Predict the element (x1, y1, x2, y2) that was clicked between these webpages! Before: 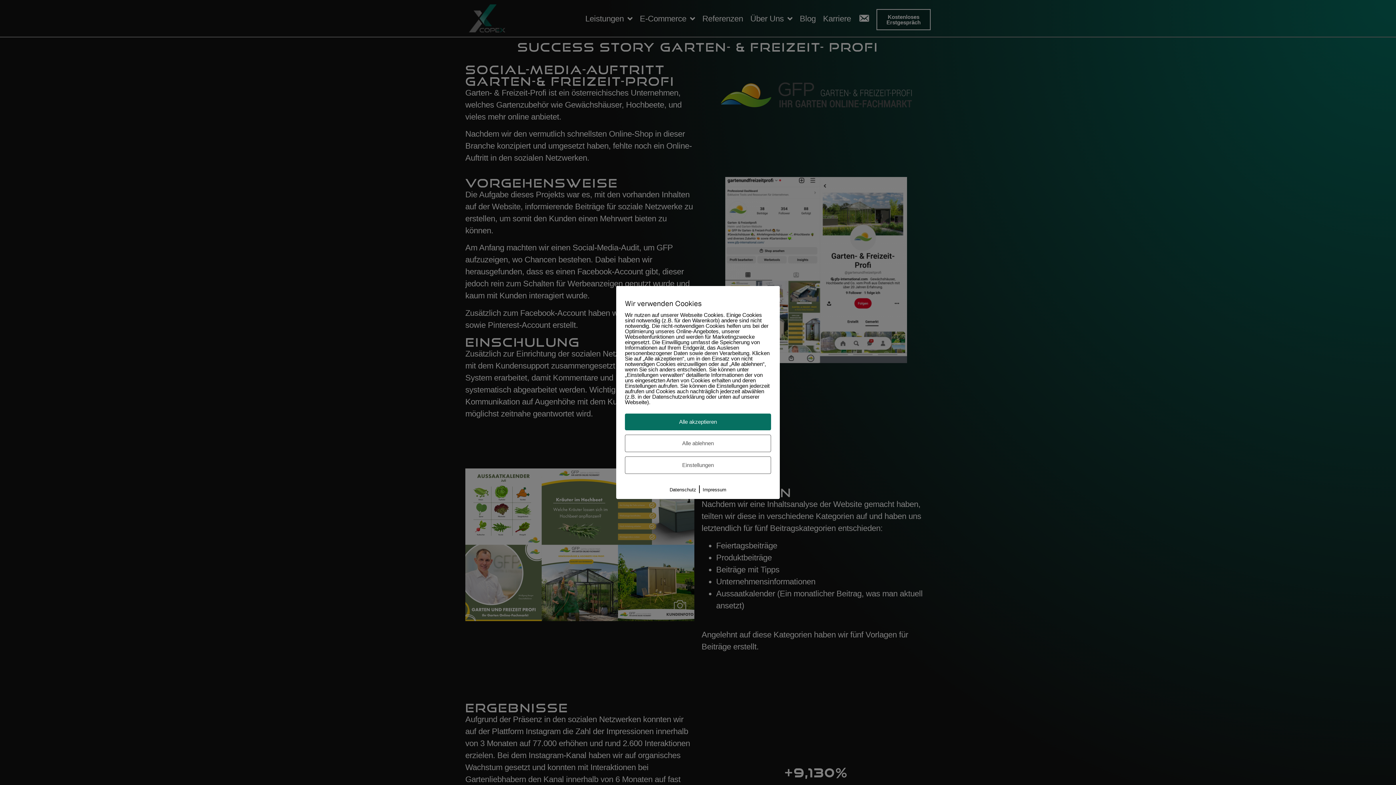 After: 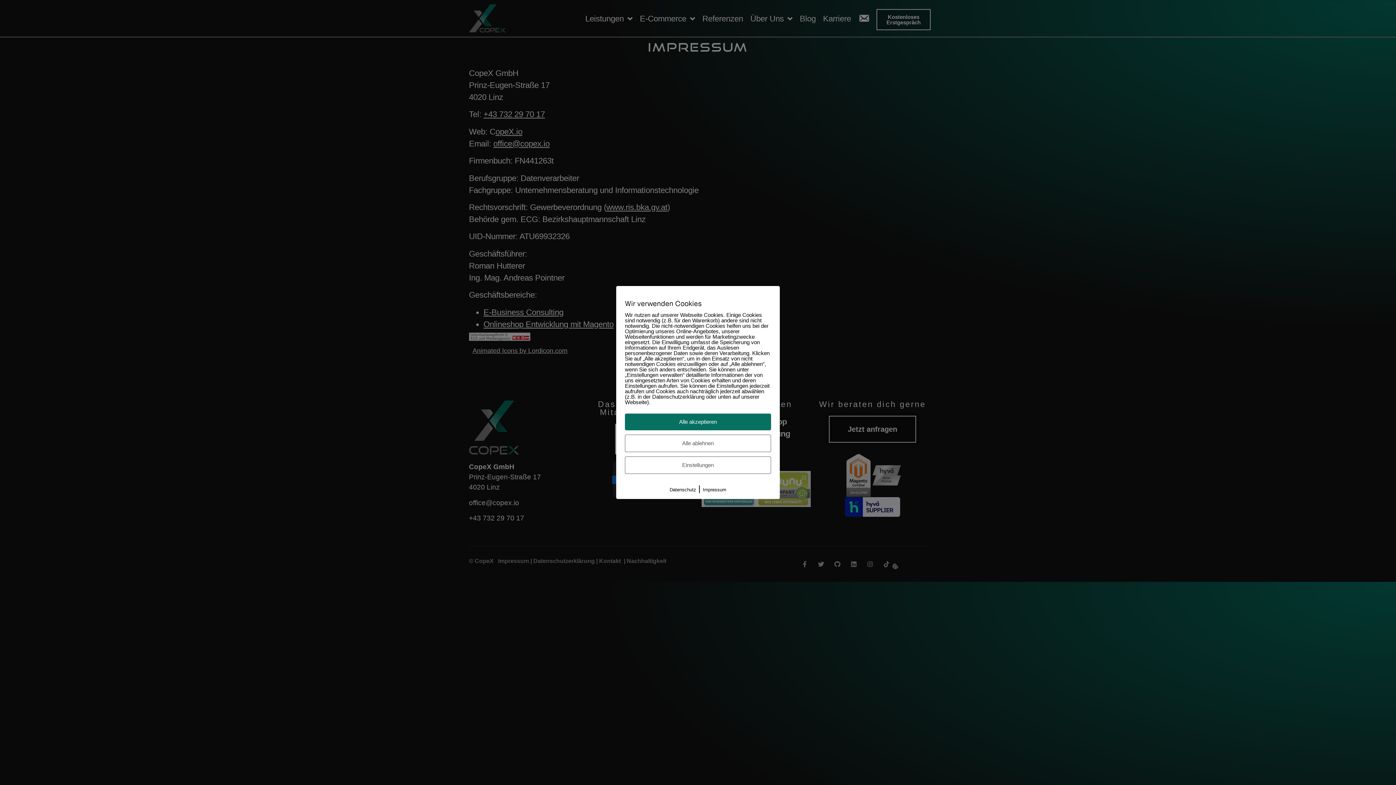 Action: label: Impressum bbox: (702, 487, 726, 492)